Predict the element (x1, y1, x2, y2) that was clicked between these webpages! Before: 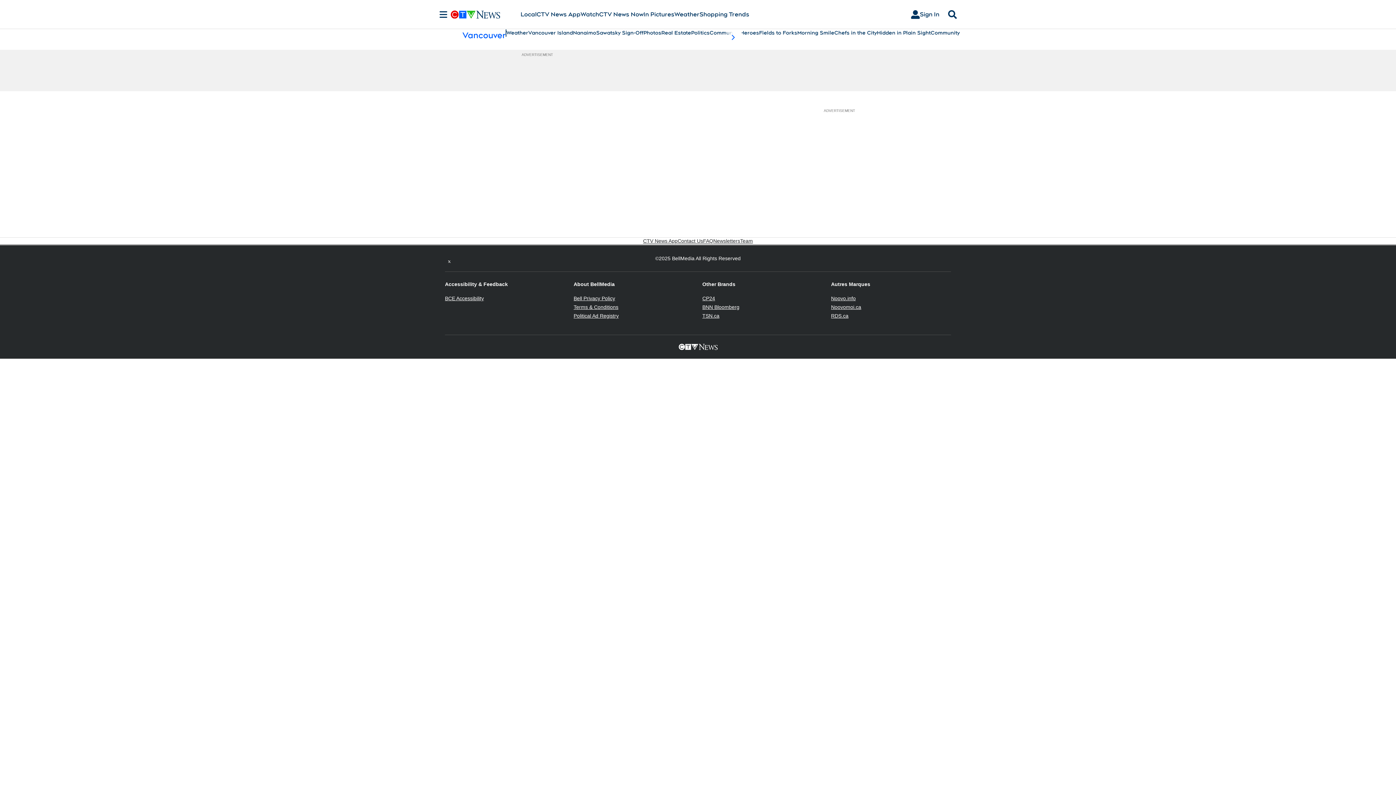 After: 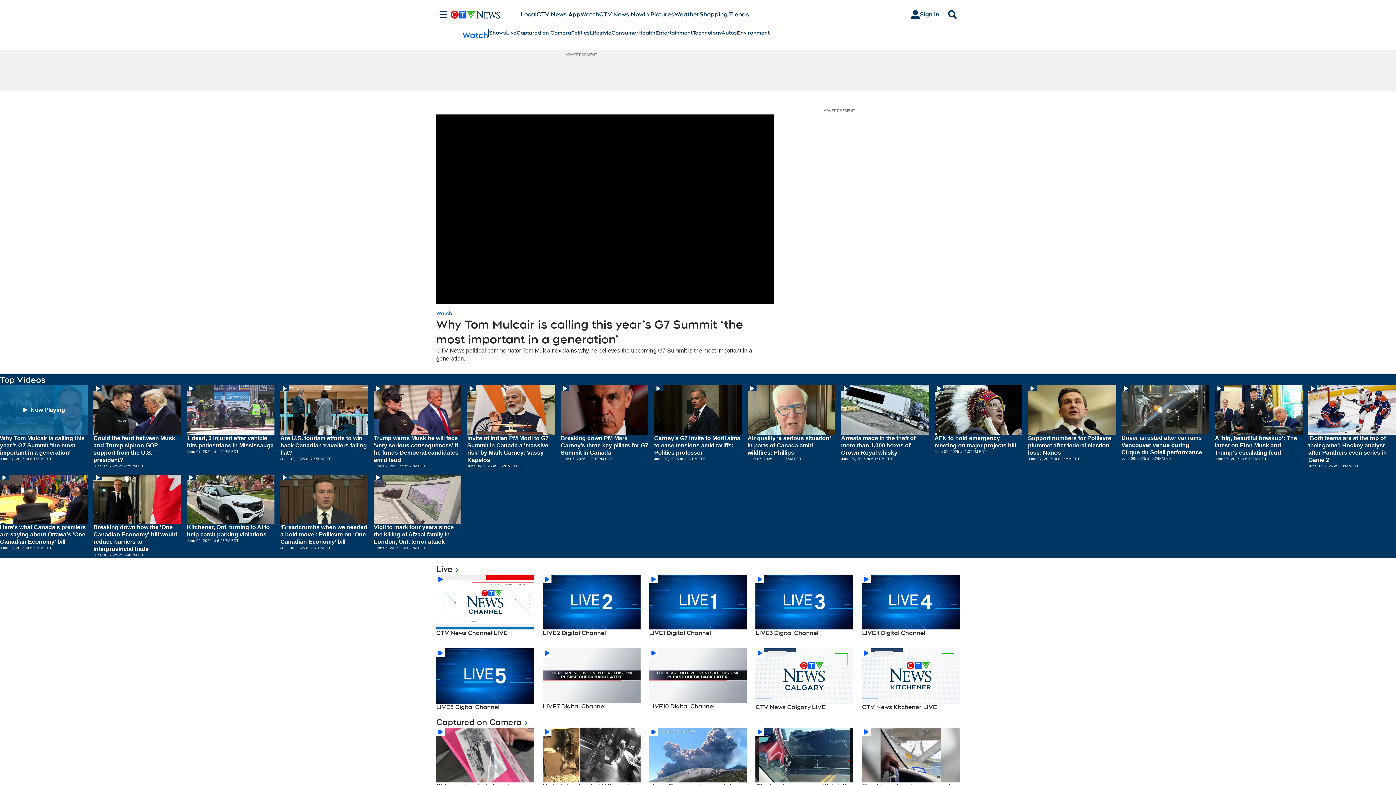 Action: bbox: (580, 10, 599, 18) label: Watch